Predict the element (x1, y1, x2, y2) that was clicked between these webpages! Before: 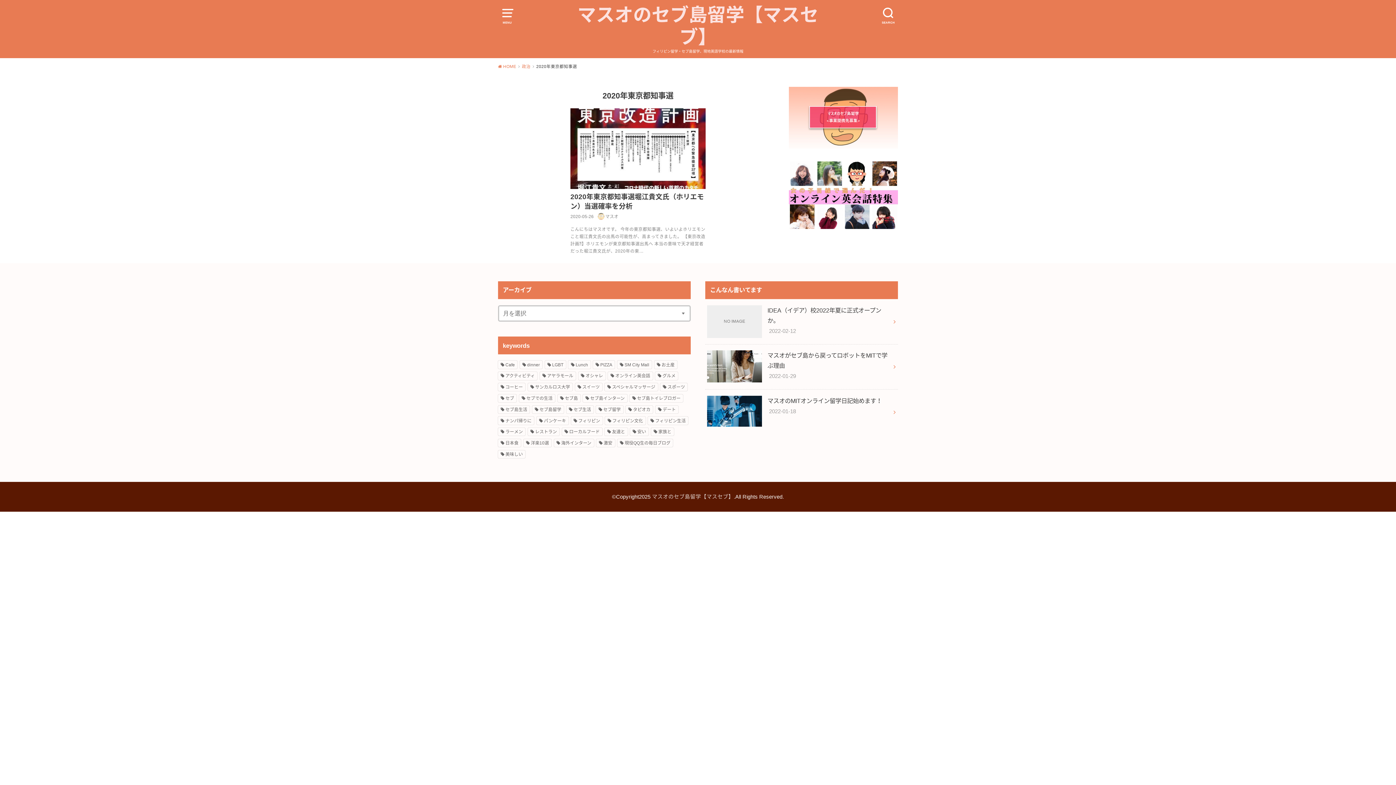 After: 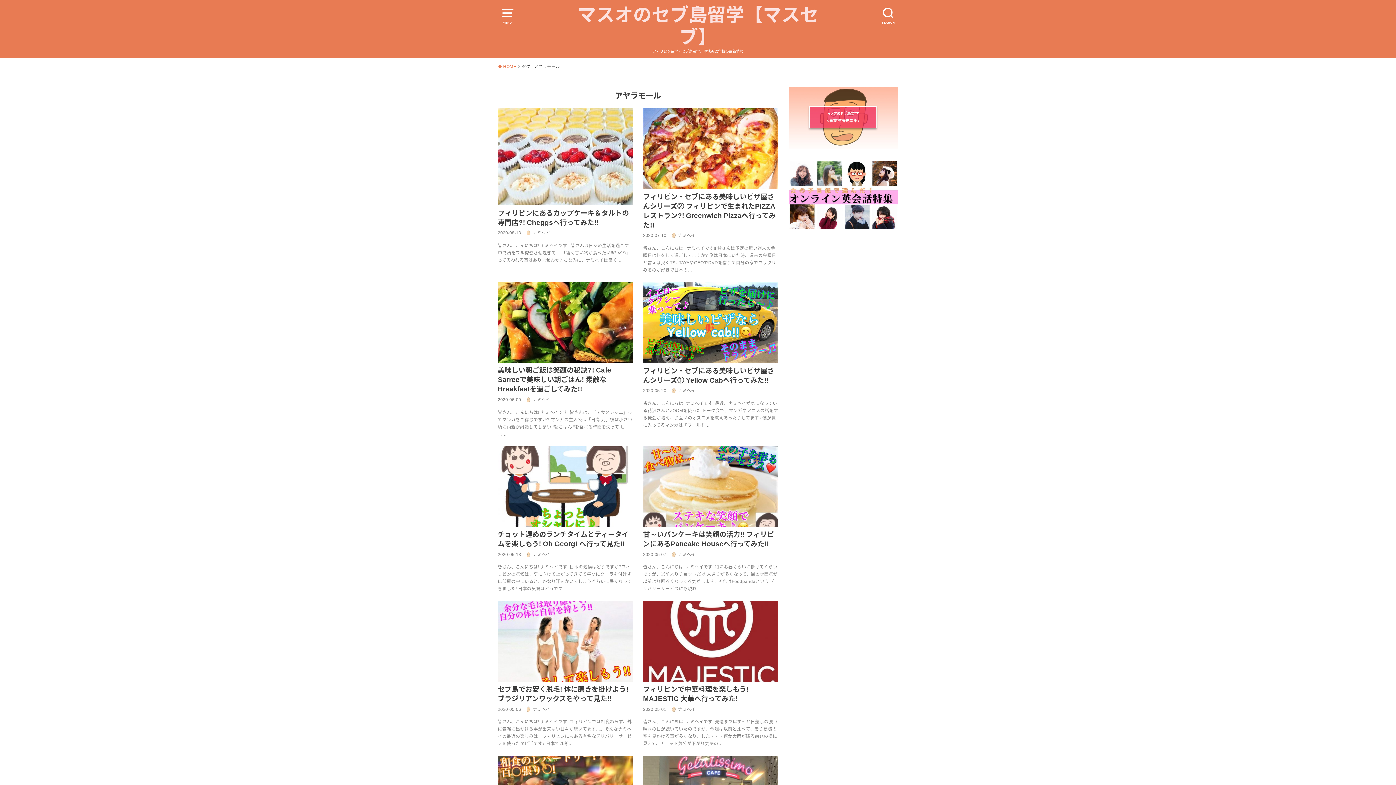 Action: bbox: (539, 372, 576, 380) label: アヤラモール (11個の項目)